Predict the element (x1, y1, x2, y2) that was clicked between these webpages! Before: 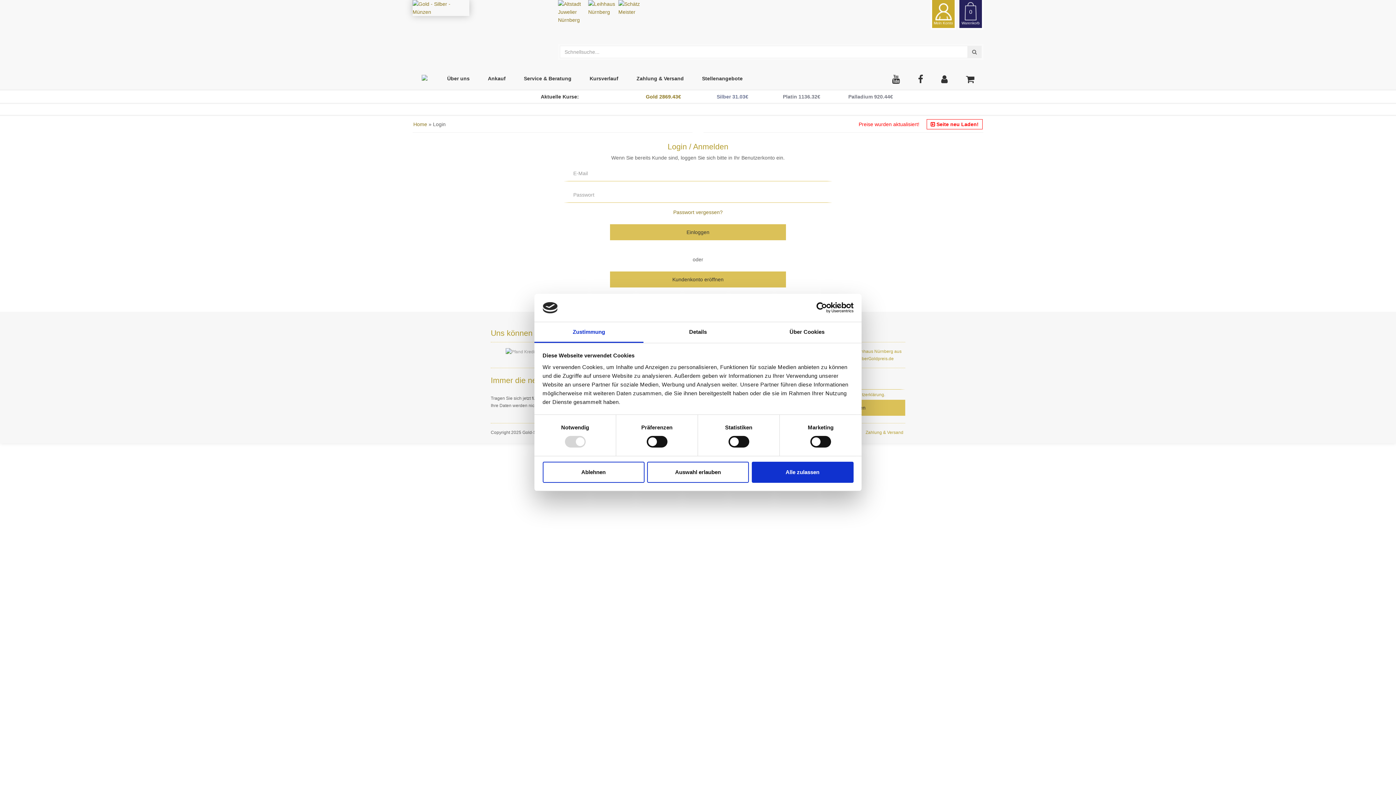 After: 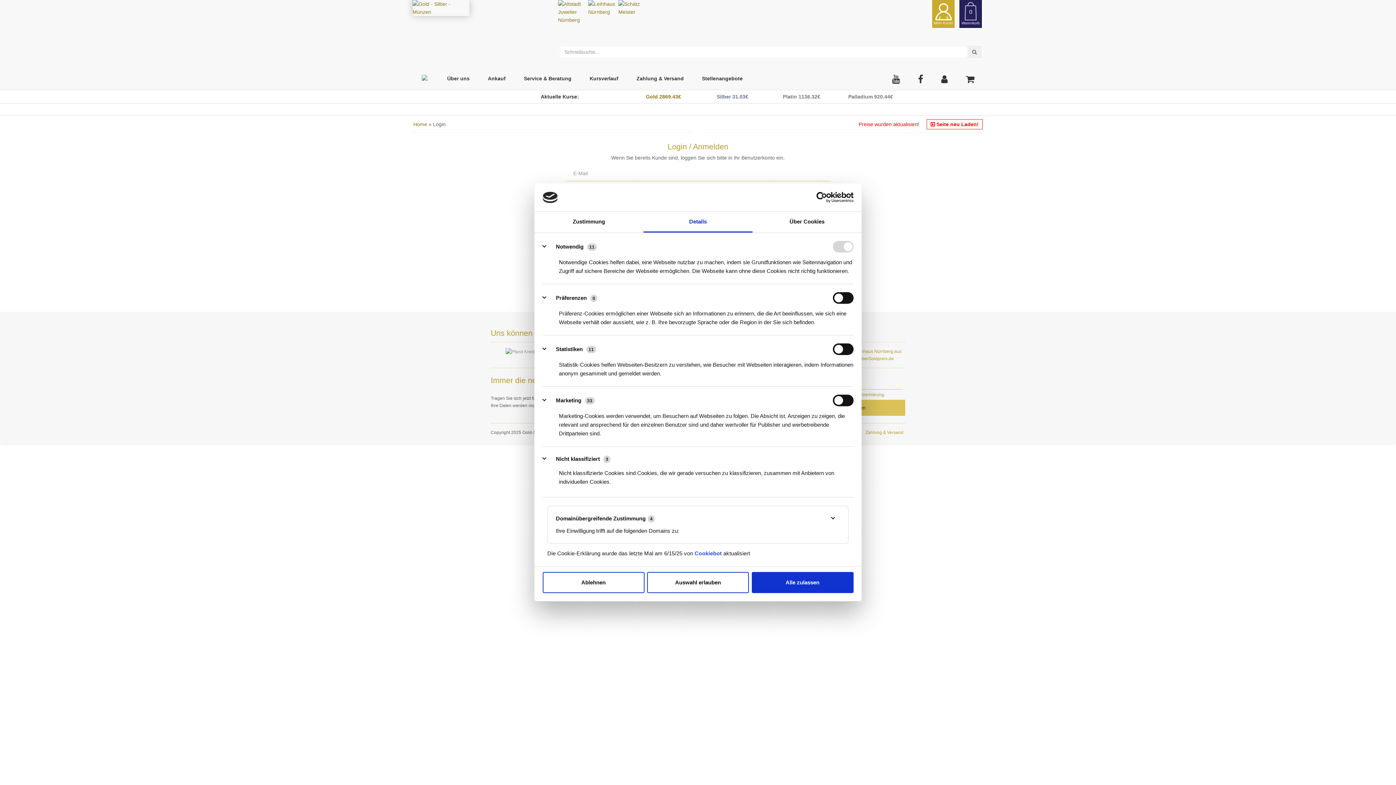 Action: label: Details bbox: (643, 322, 752, 343)